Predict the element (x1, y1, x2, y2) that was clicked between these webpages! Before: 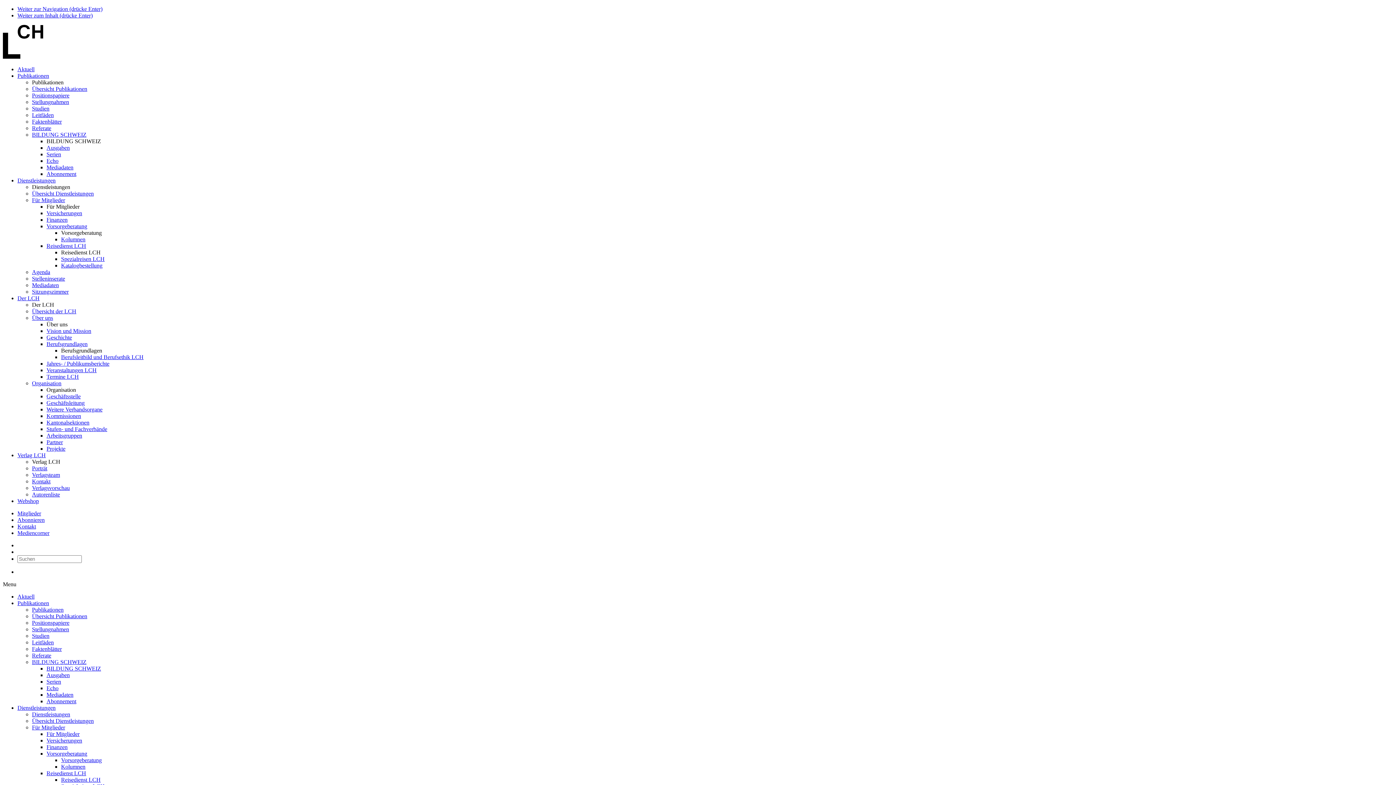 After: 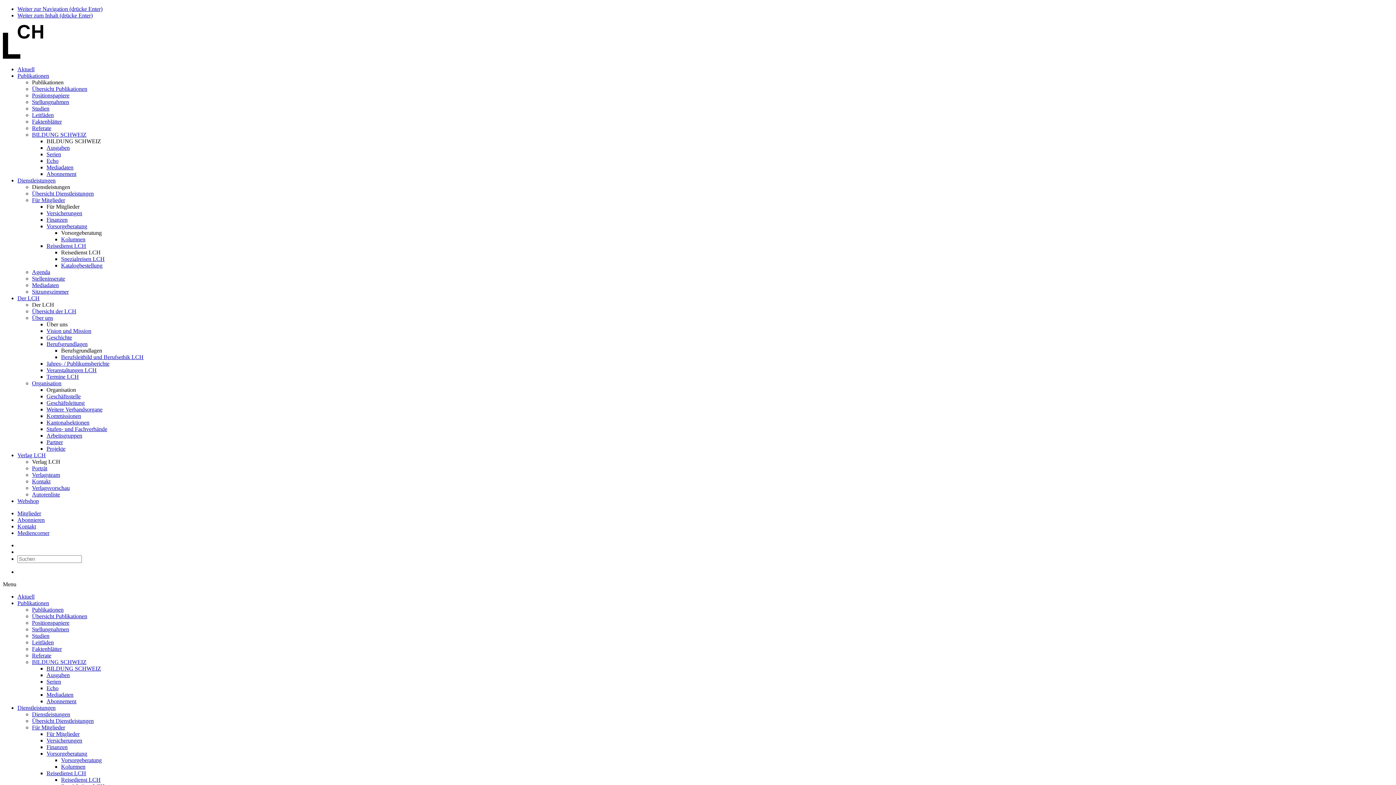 Action: bbox: (32, 478, 50, 484) label: Kontakt